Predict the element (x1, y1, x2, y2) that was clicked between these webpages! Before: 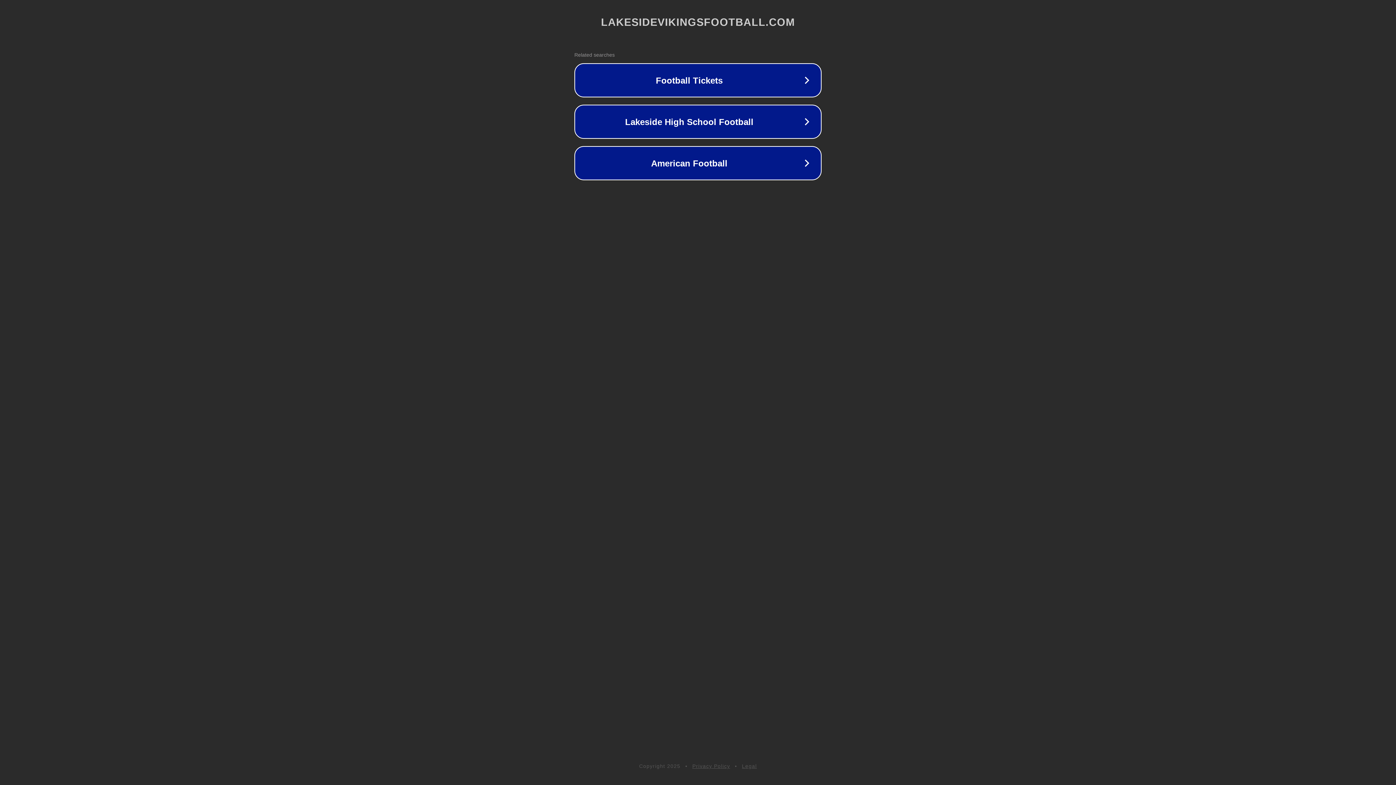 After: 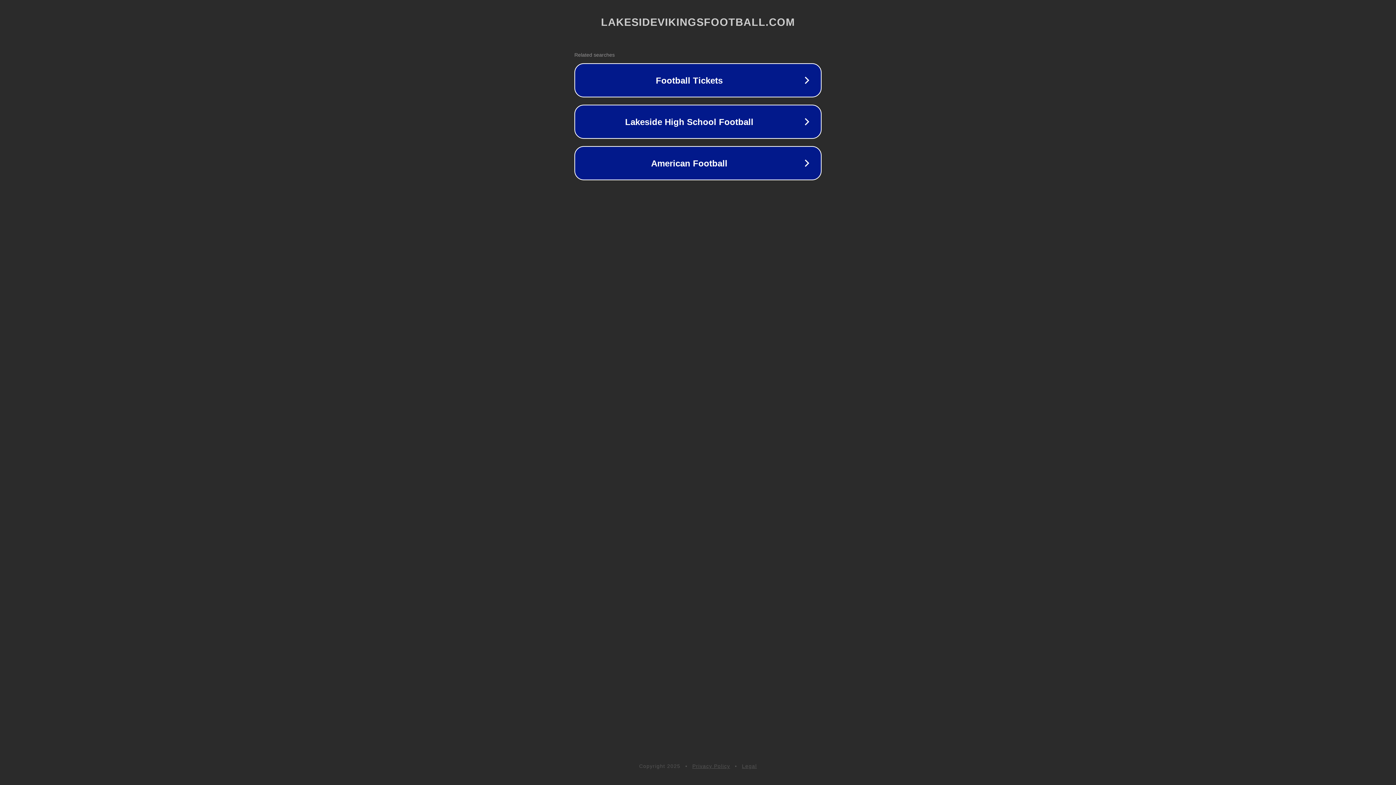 Action: label: Legal bbox: (742, 763, 757, 769)